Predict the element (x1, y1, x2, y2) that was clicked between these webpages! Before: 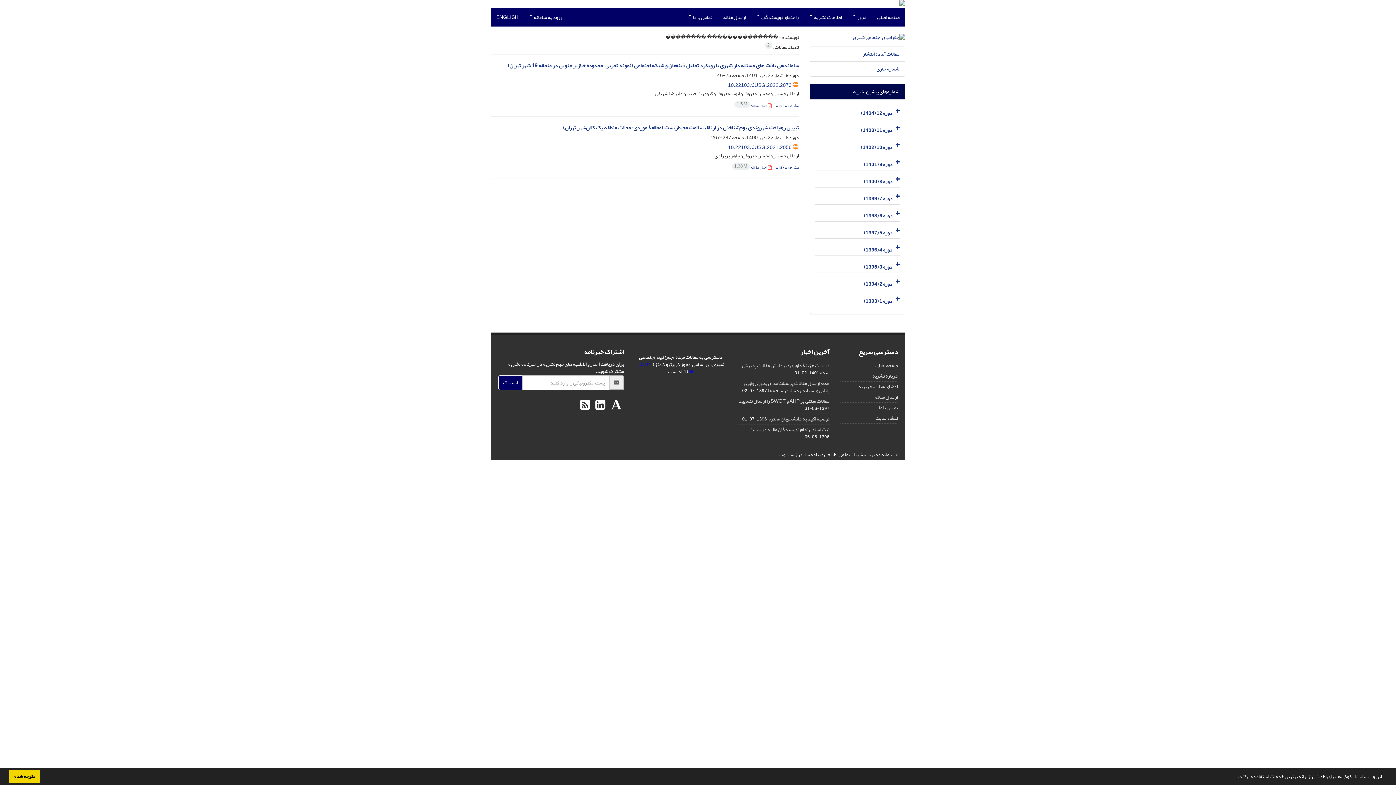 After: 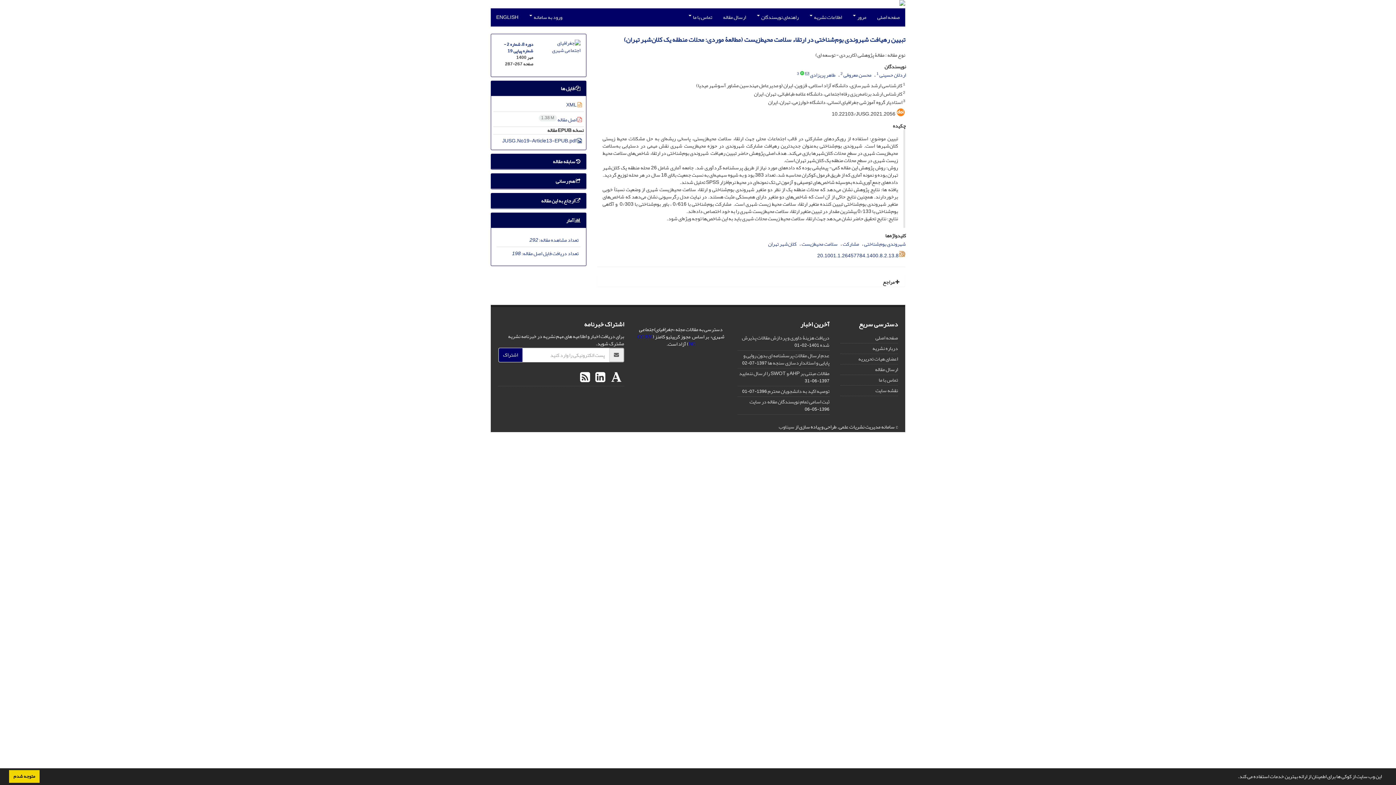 Action: label: مشاهده مقاله bbox: (776, 163, 799, 172)